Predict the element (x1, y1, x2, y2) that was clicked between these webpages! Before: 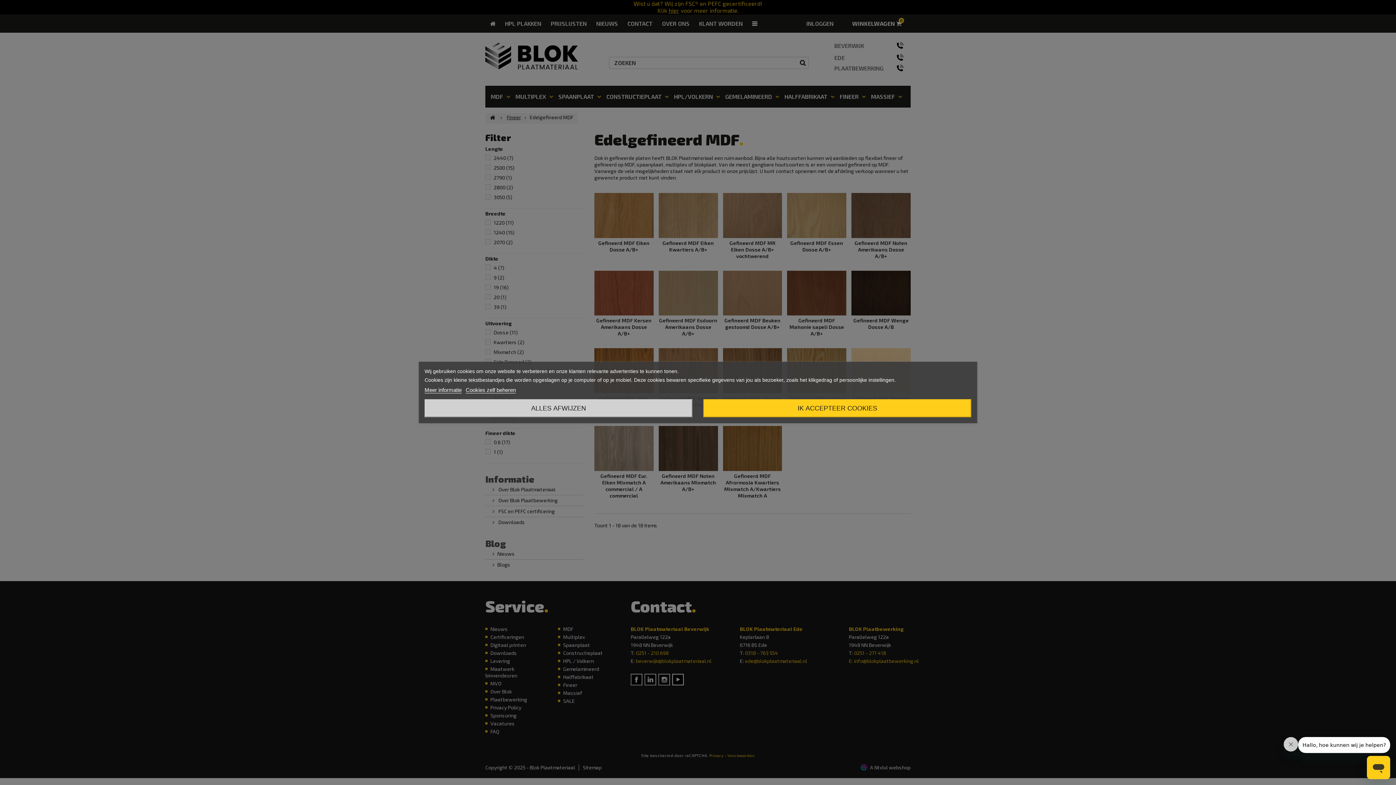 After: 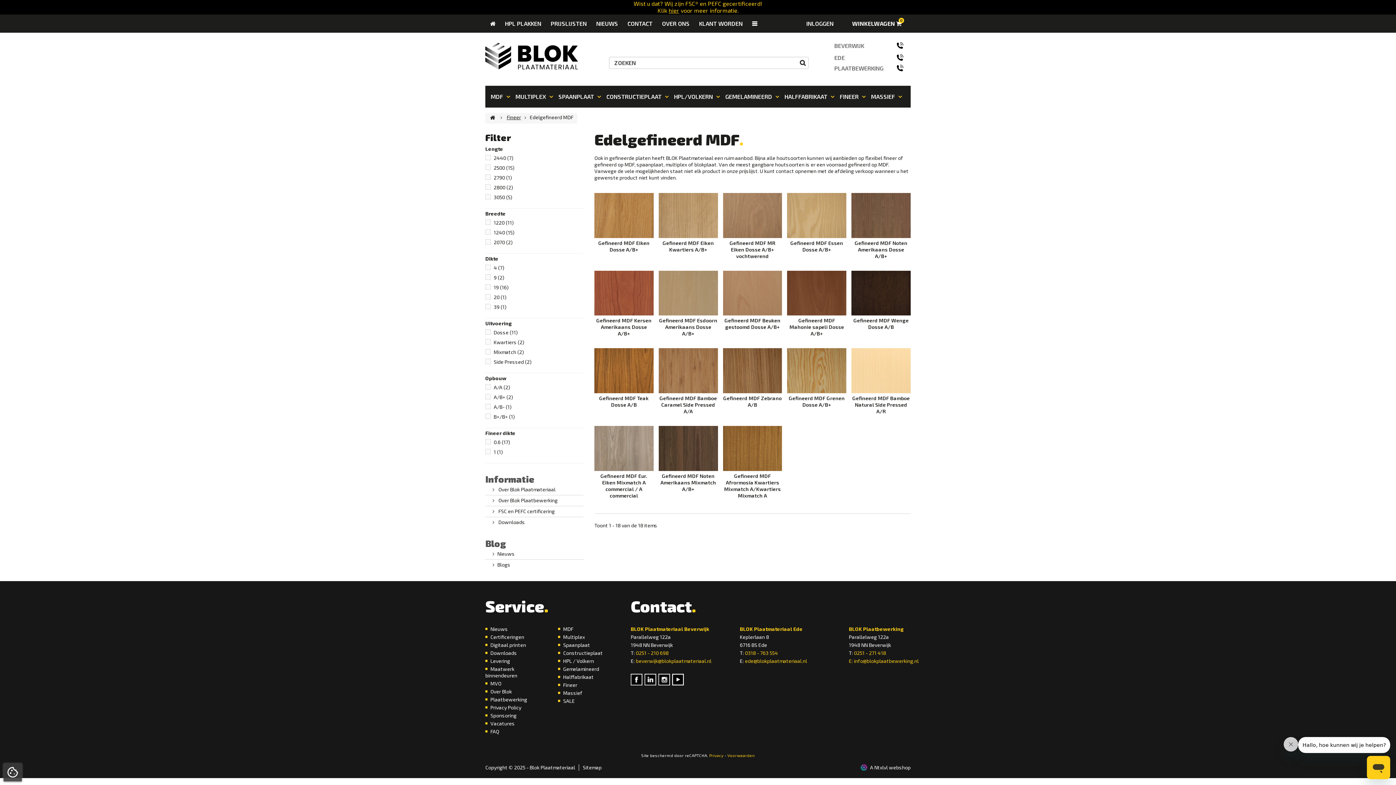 Action: label: ALLES AFWIJZEN bbox: (424, 399, 692, 417)